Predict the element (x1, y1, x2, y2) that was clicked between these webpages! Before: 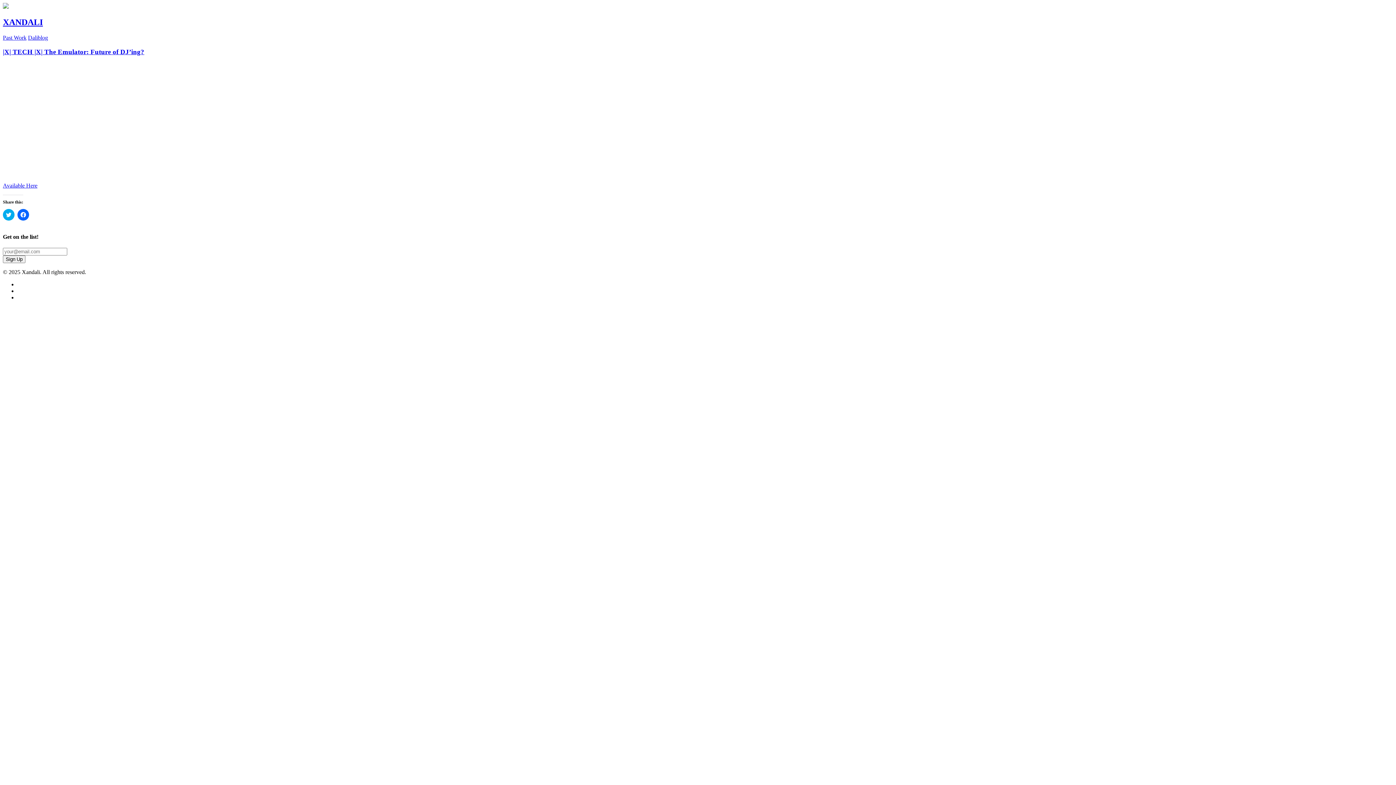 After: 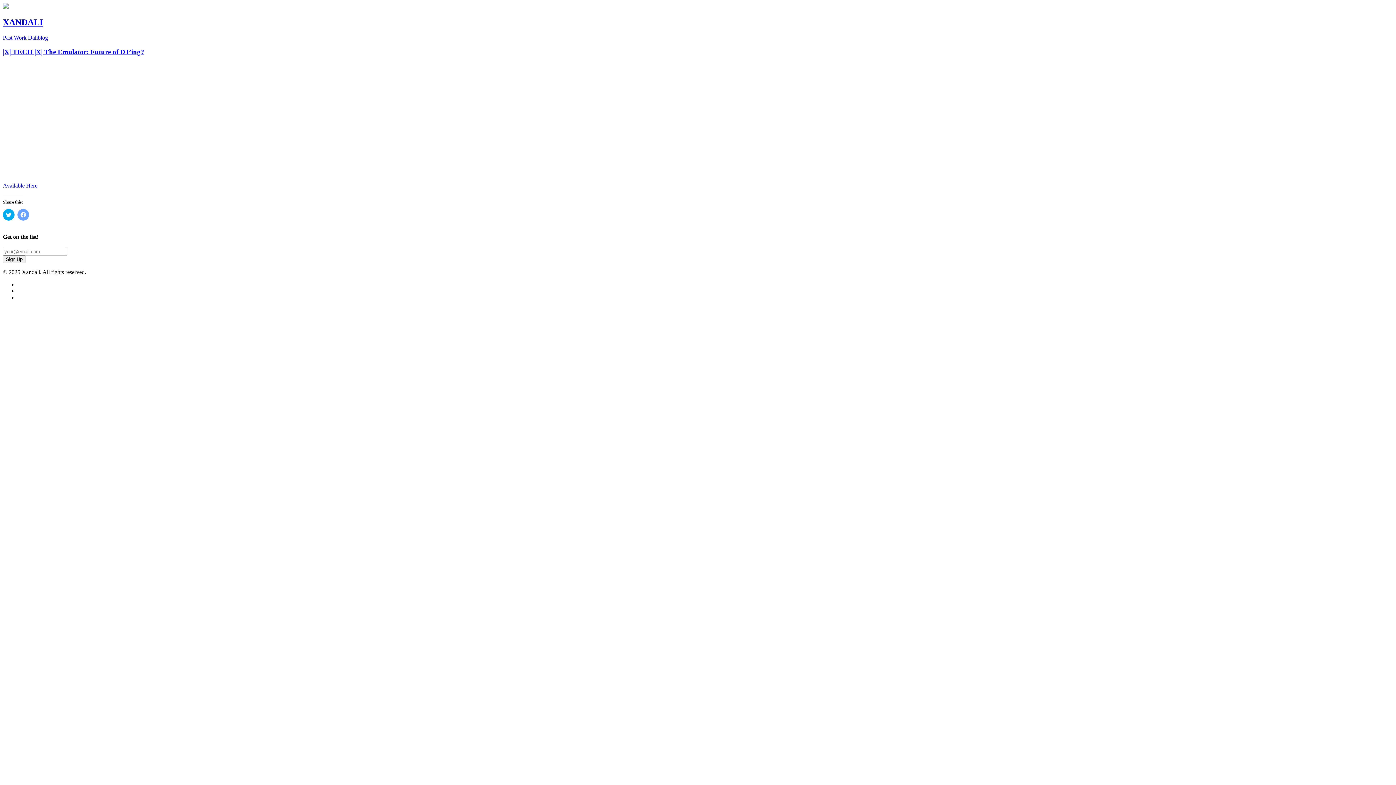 Action: label: Click to share on Facebook (Opens in new window) bbox: (17, 209, 29, 220)